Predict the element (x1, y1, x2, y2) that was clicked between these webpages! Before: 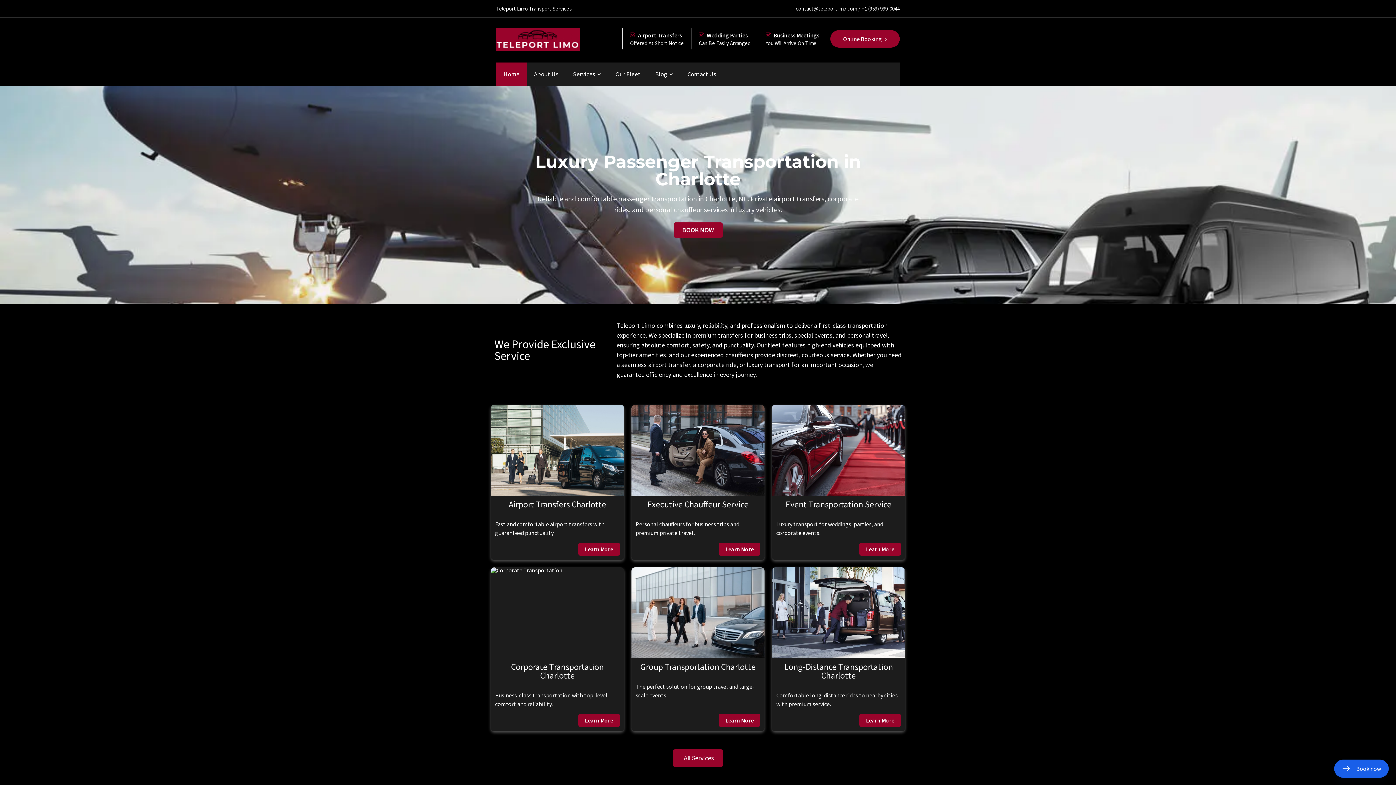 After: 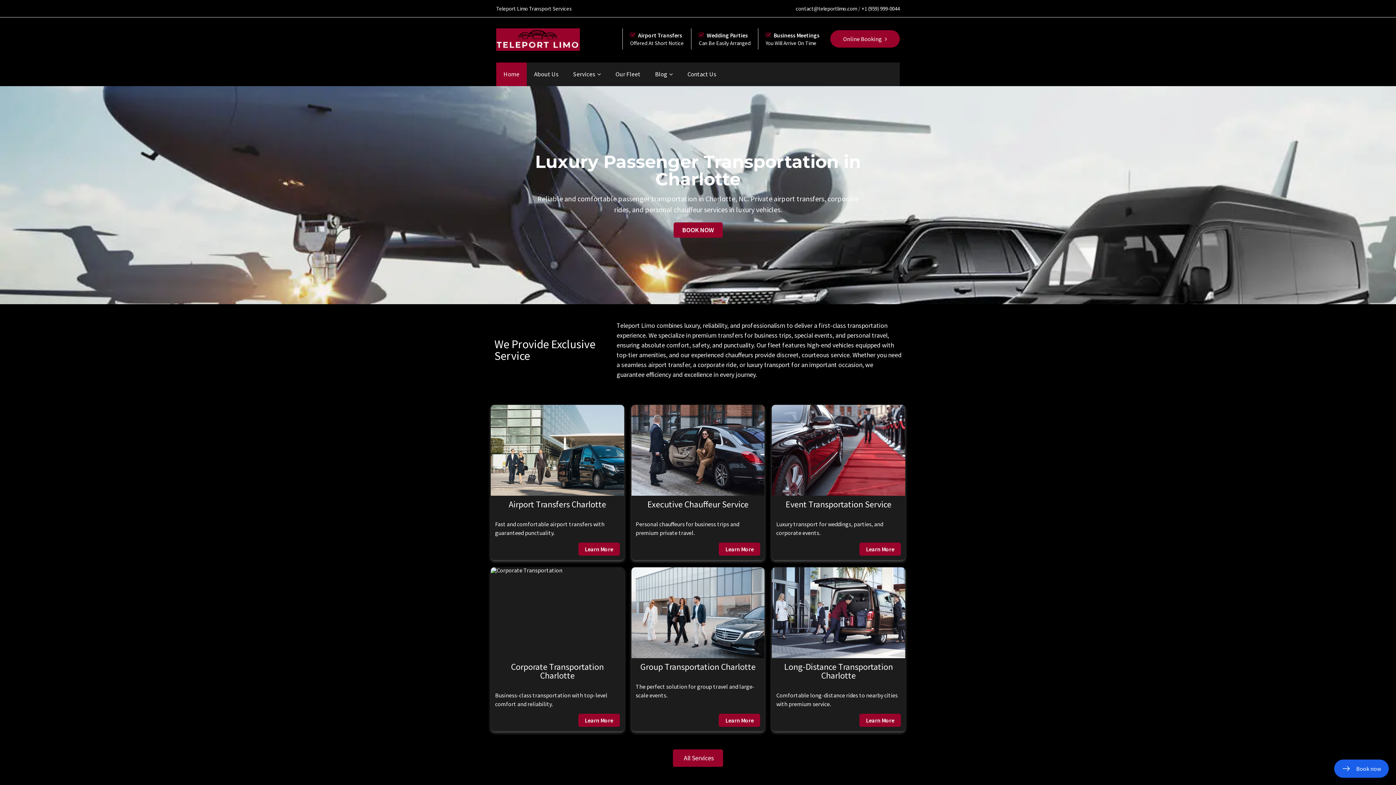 Action: label: All Services bbox: (673, 749, 723, 767)